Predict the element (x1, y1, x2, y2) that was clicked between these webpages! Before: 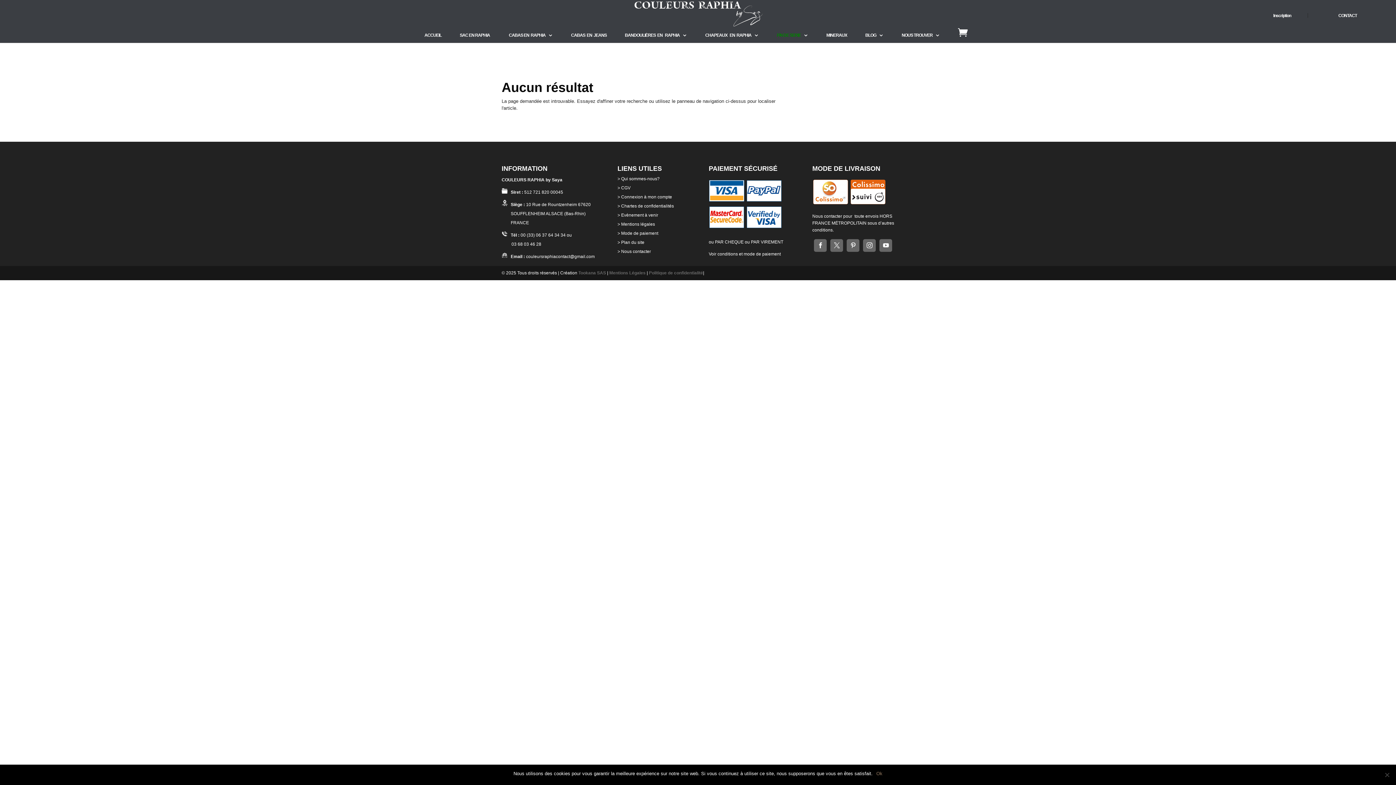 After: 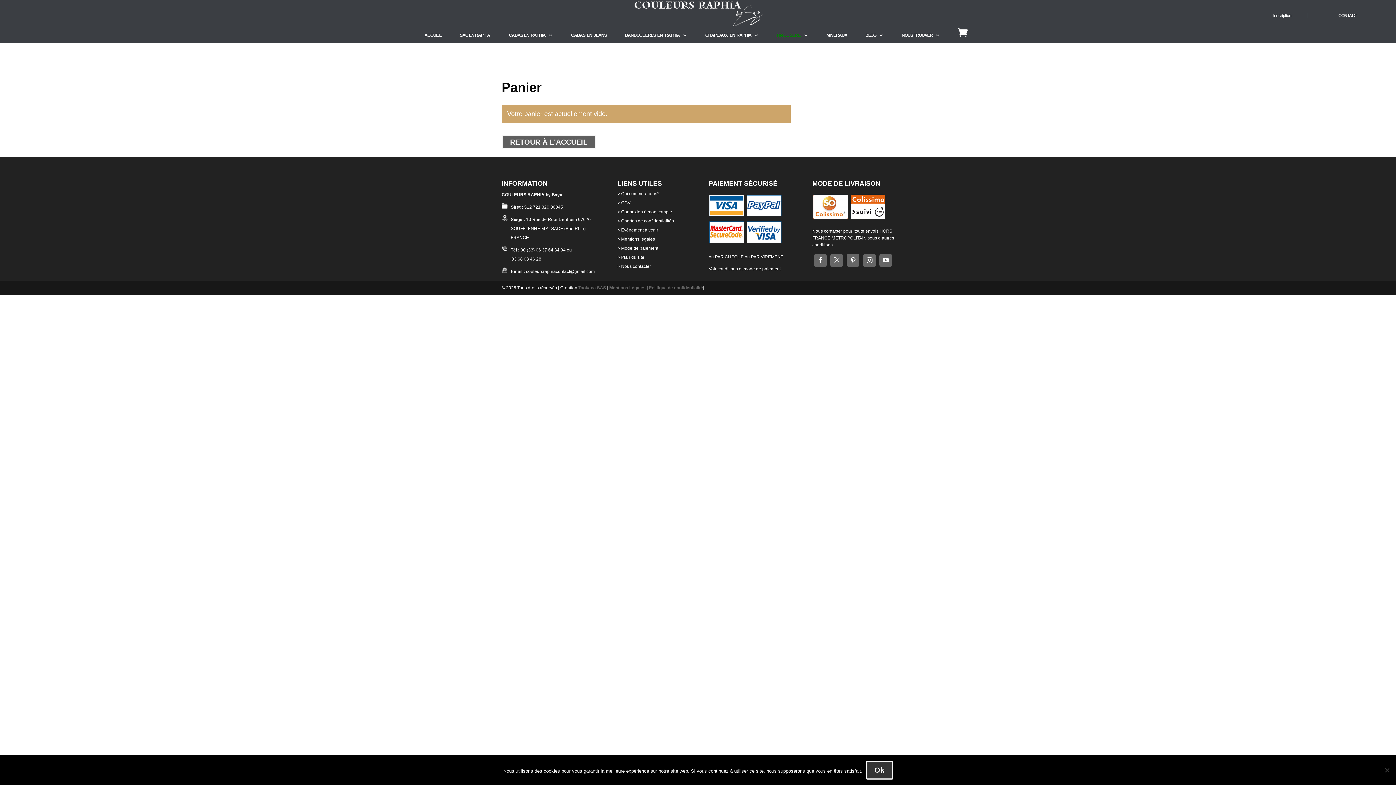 Action: bbox: (958, 28, 971, 38)